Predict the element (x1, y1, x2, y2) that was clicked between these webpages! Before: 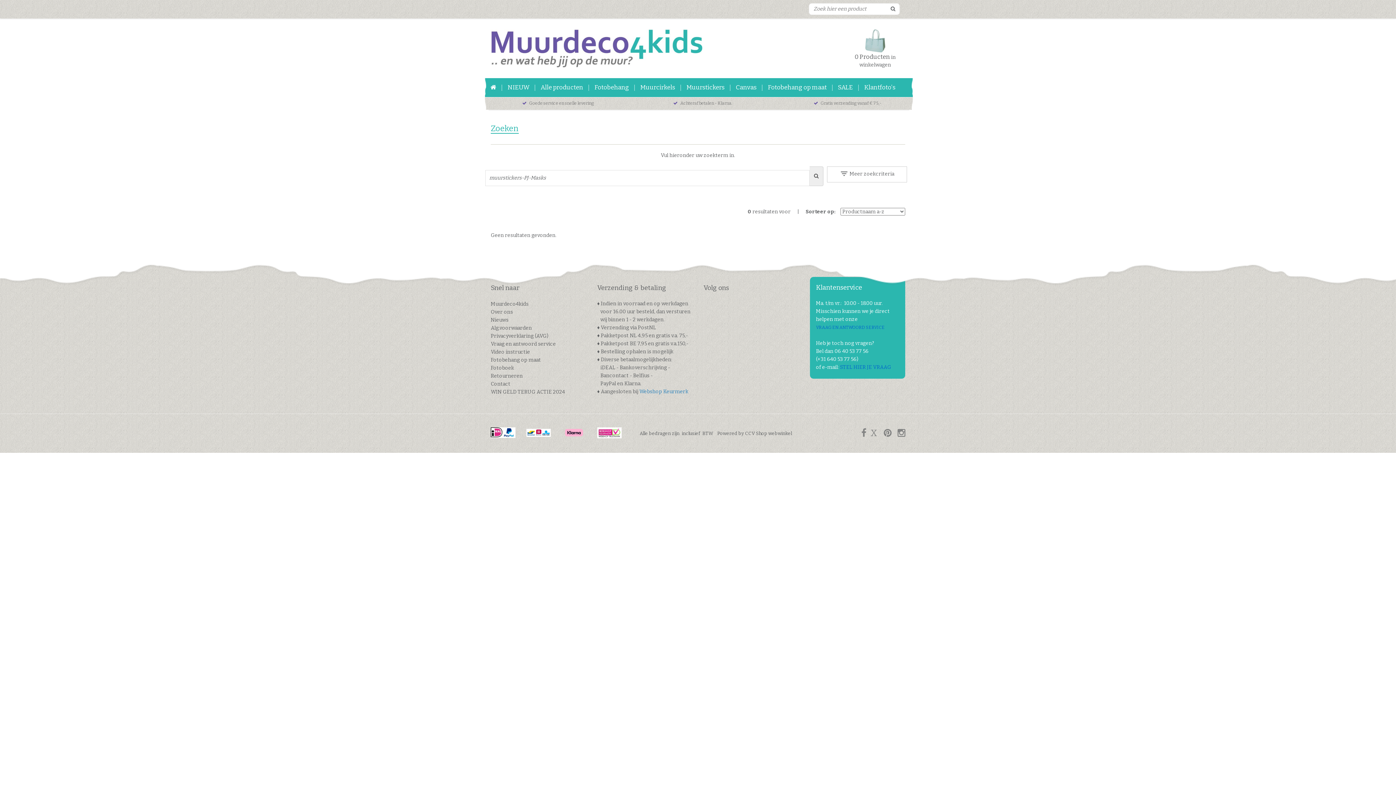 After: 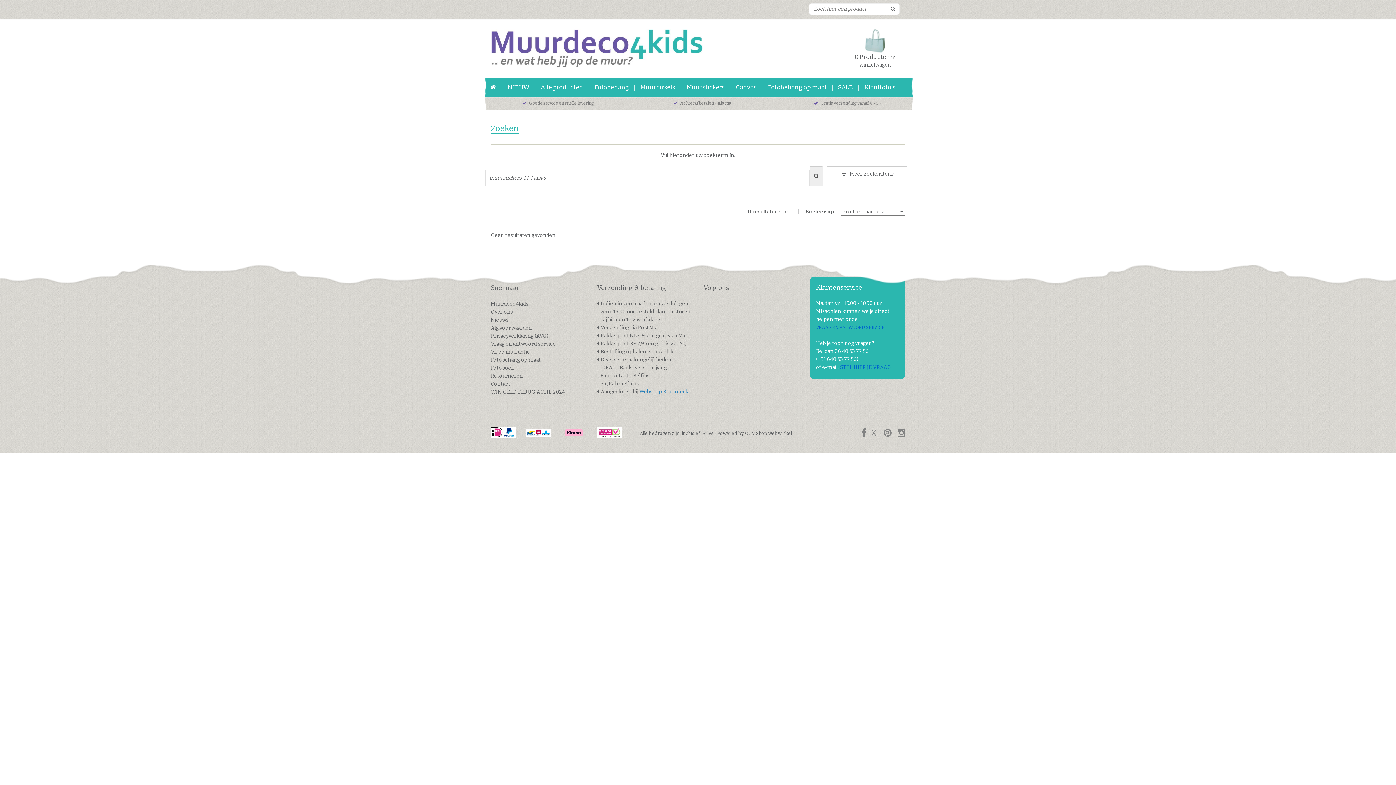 Action: bbox: (882, 421, 891, 445)